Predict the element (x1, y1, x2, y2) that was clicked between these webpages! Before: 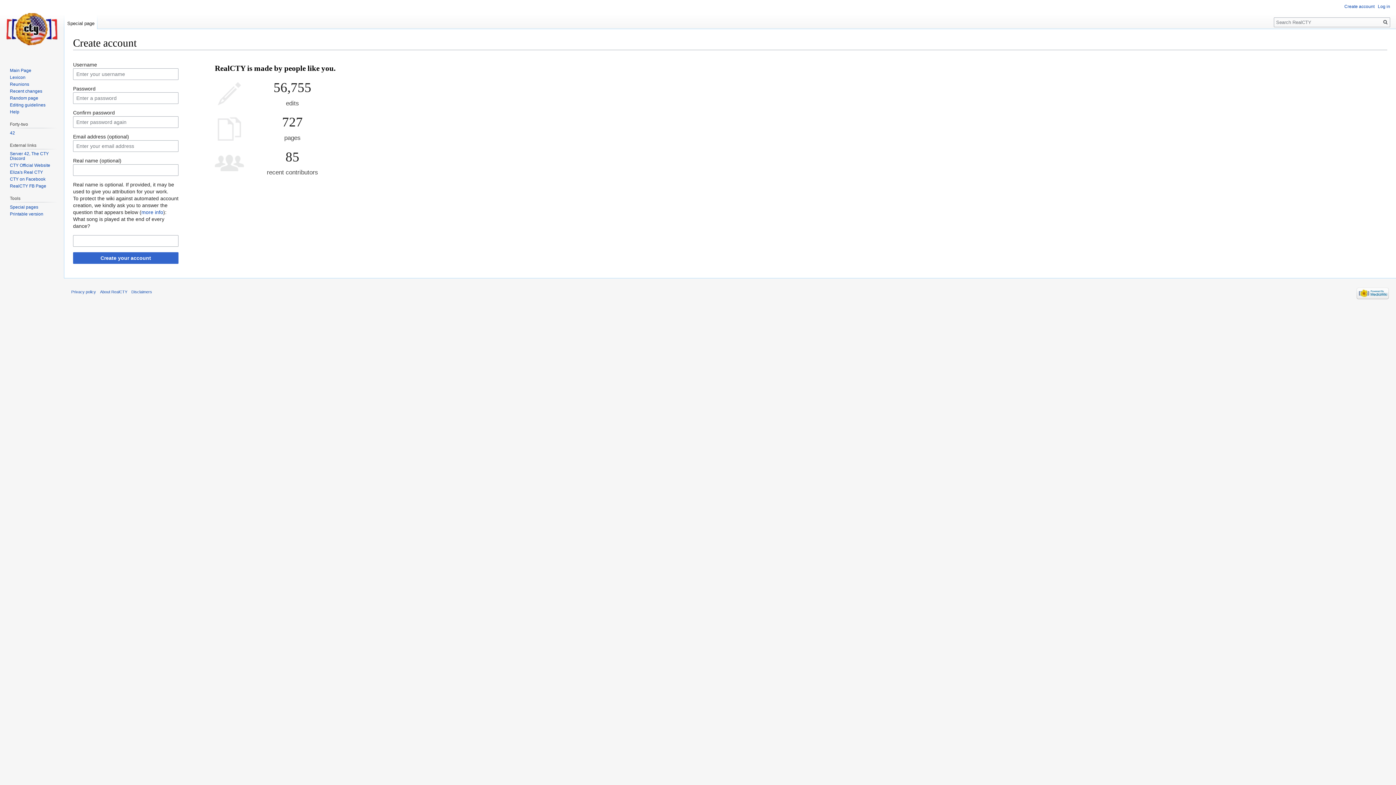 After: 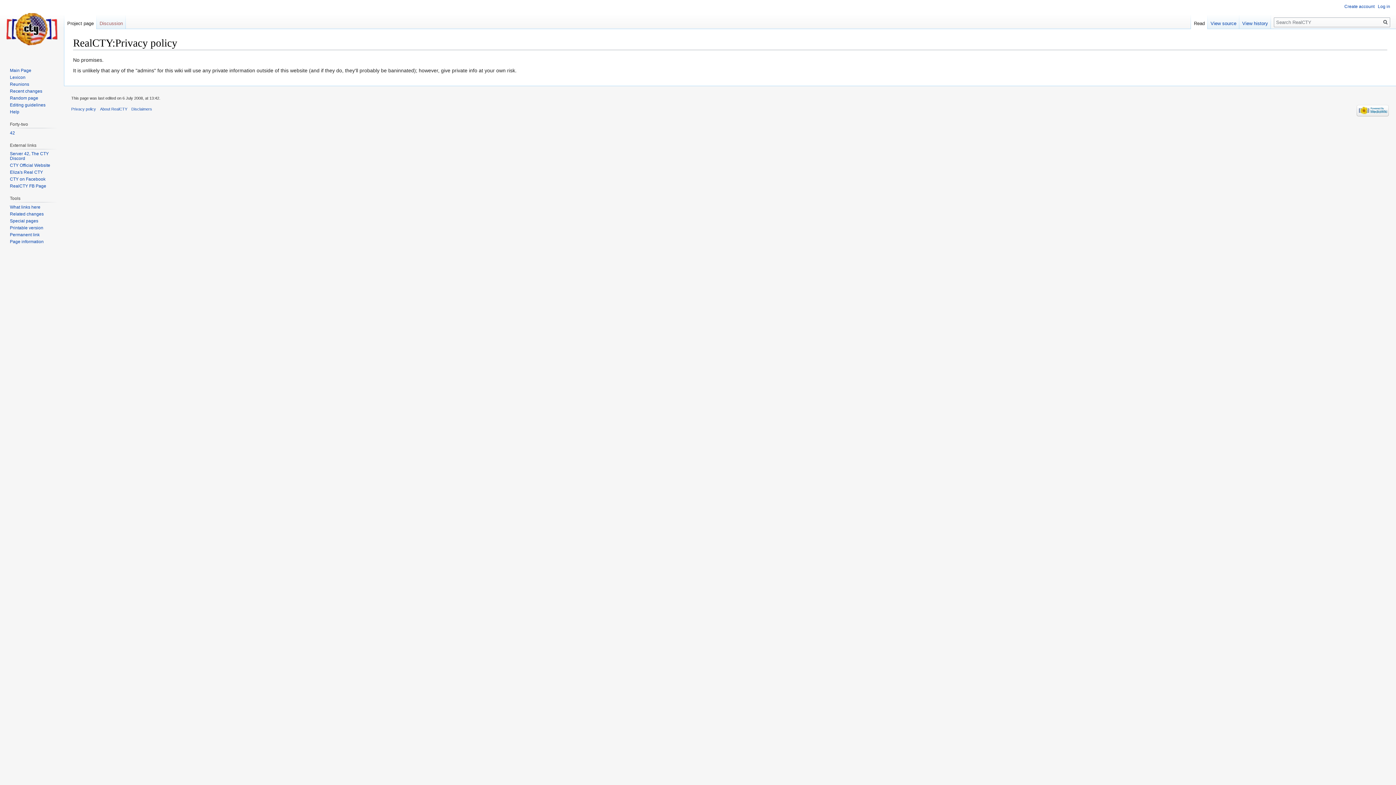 Action: label: Privacy policy bbox: (71, 289, 96, 294)